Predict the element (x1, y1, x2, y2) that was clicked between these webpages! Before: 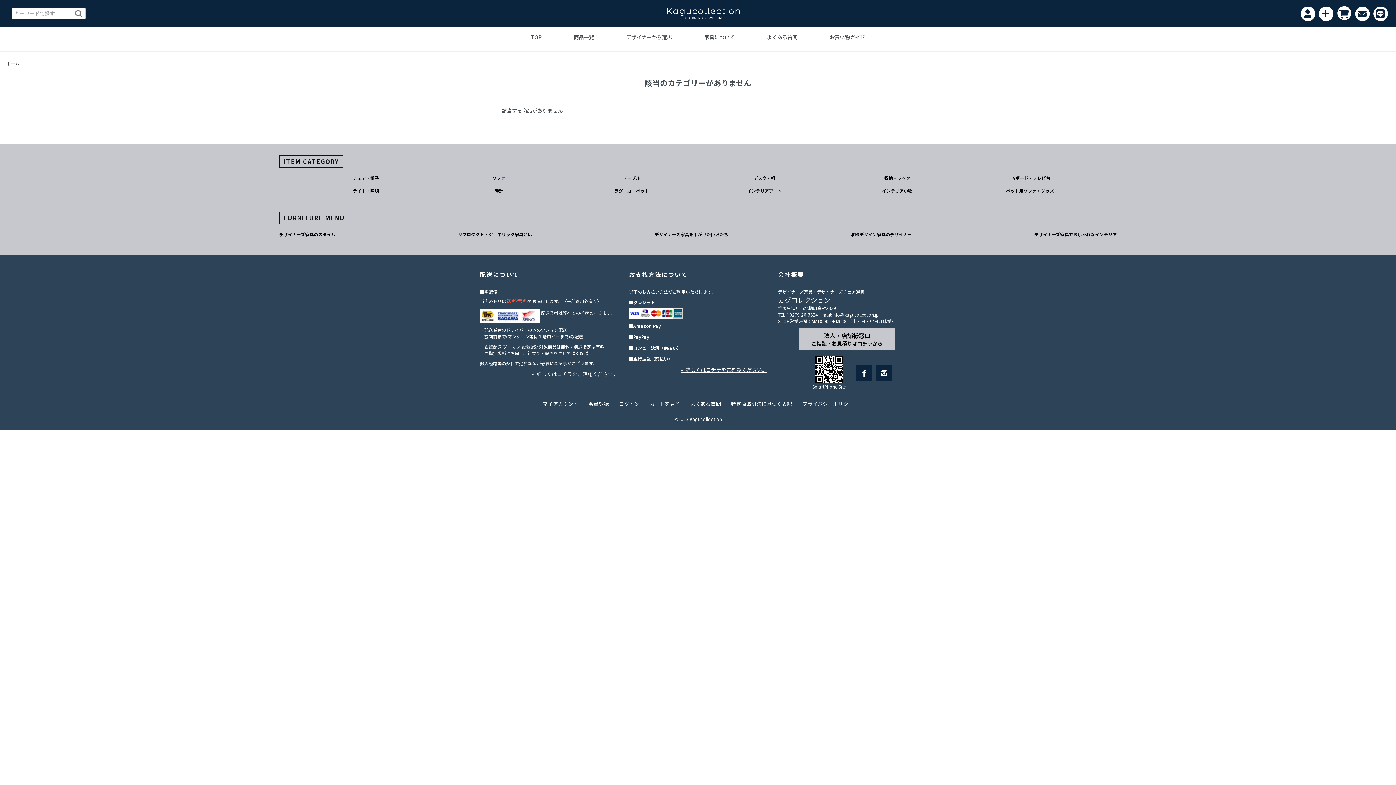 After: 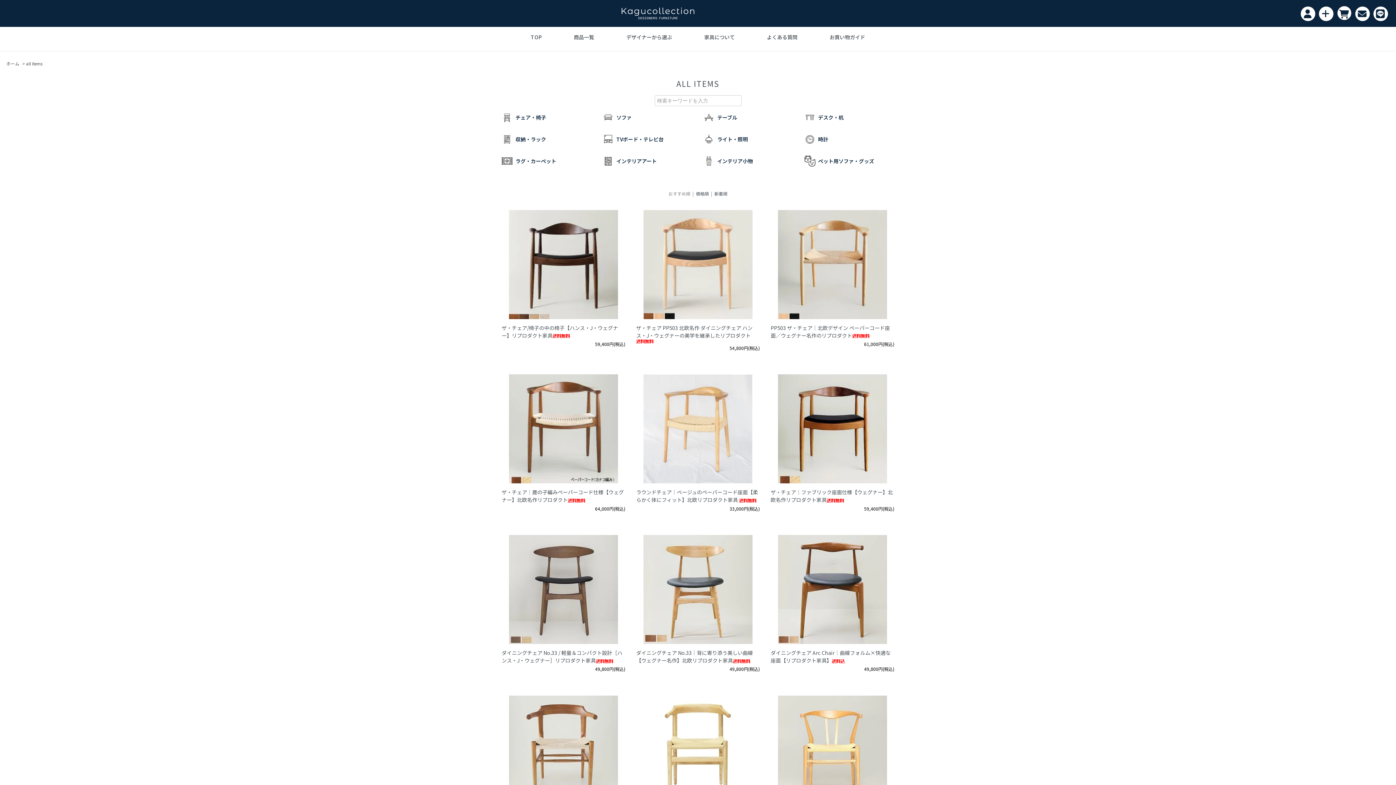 Action: label: 商品一覧 bbox: (559, 33, 608, 40)